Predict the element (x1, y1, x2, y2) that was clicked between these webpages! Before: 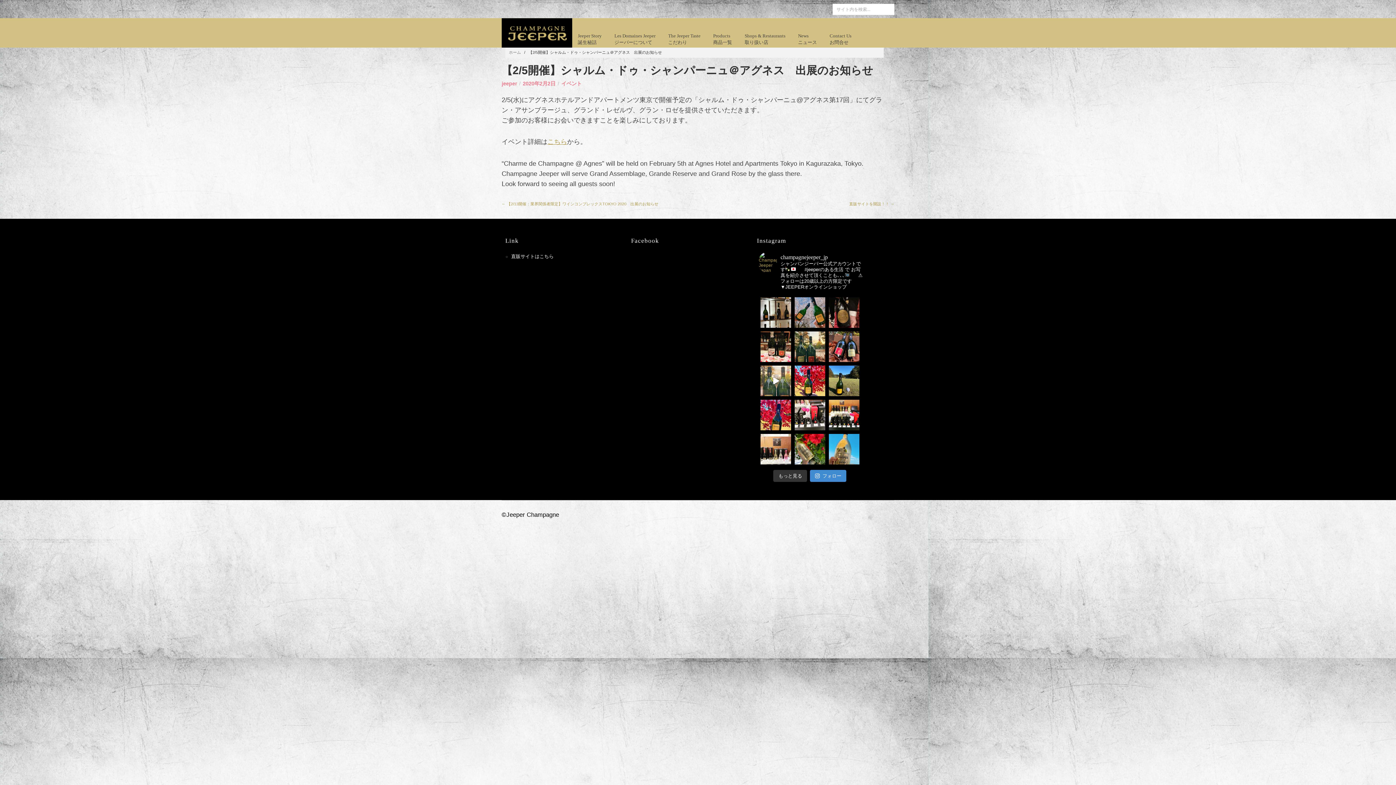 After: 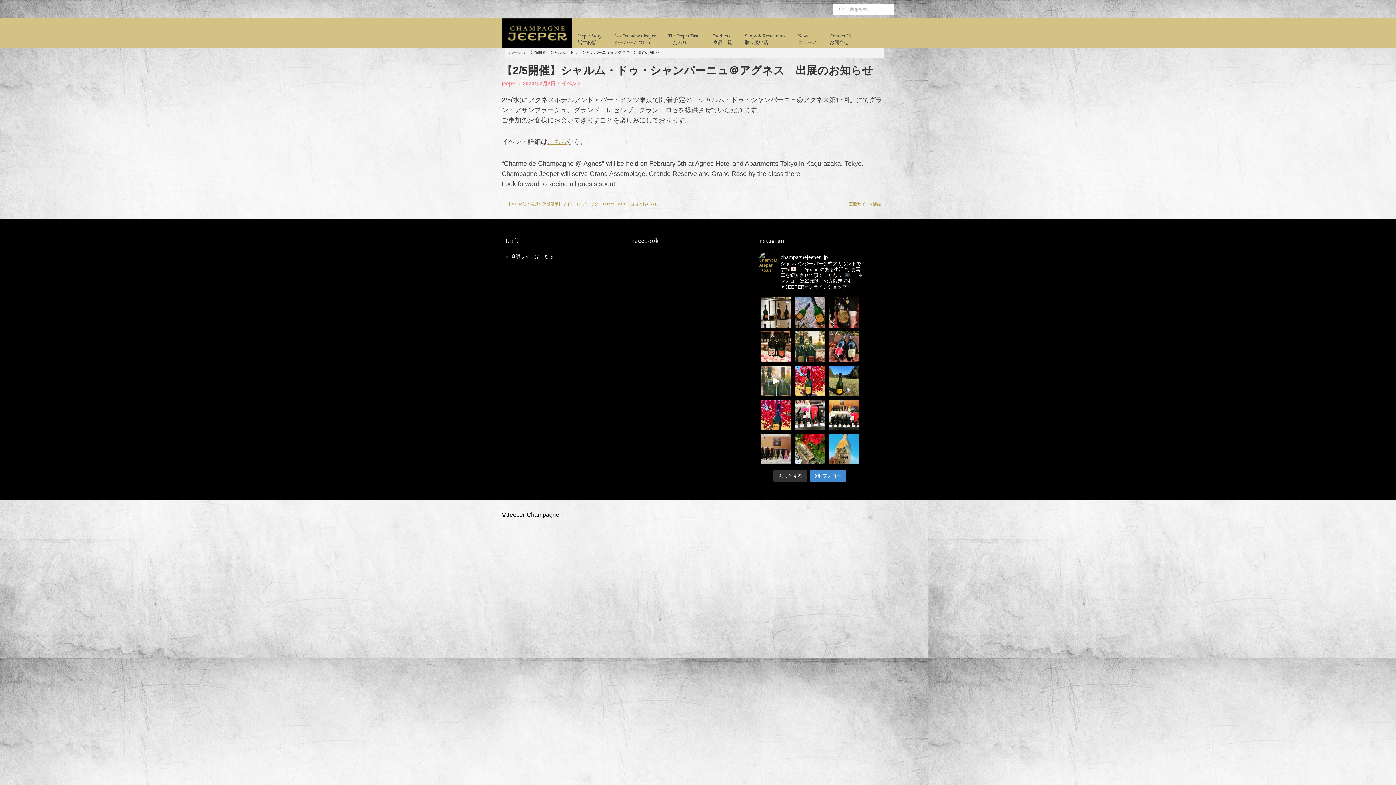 Action: label: #shinjuku#japan# #champagne#jeeper##japanesest bbox: (760, 434, 791, 464)